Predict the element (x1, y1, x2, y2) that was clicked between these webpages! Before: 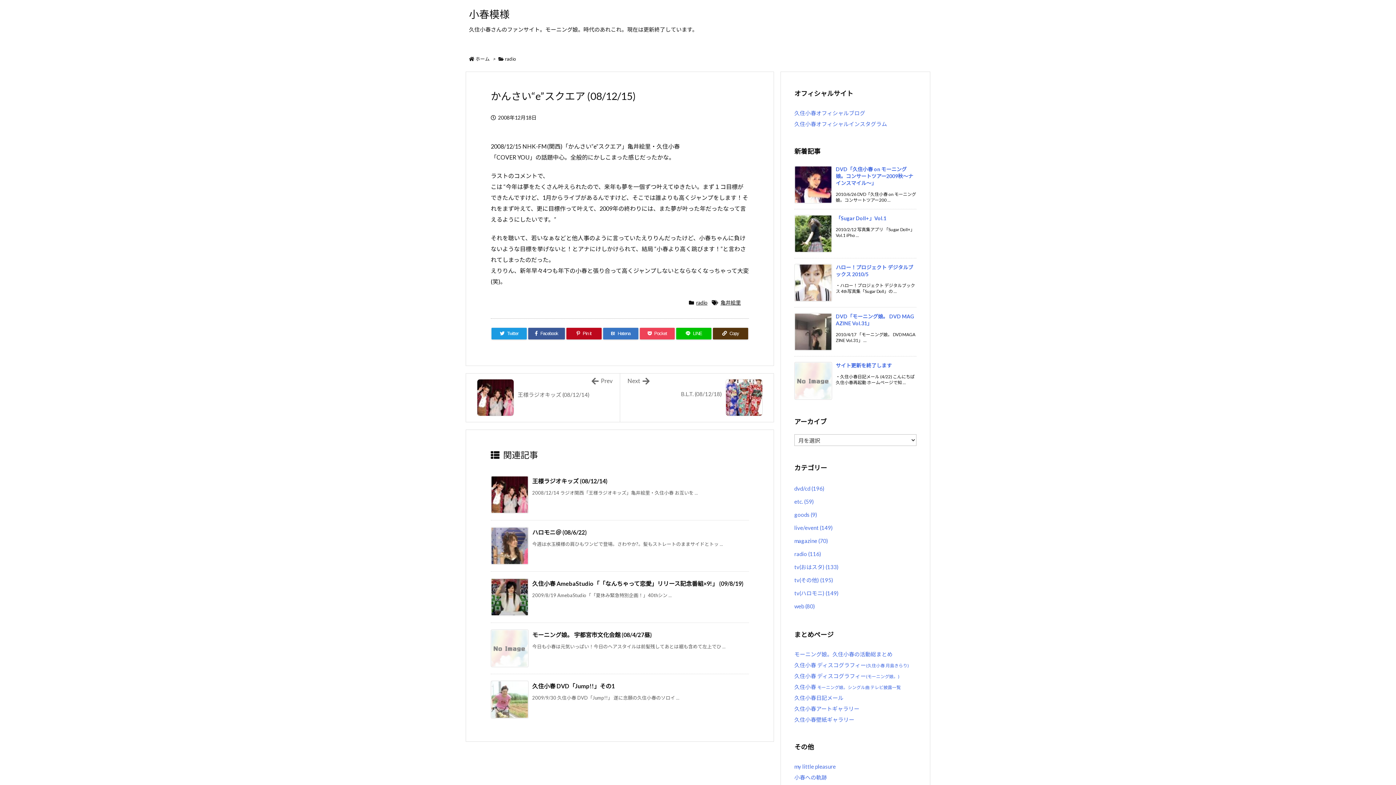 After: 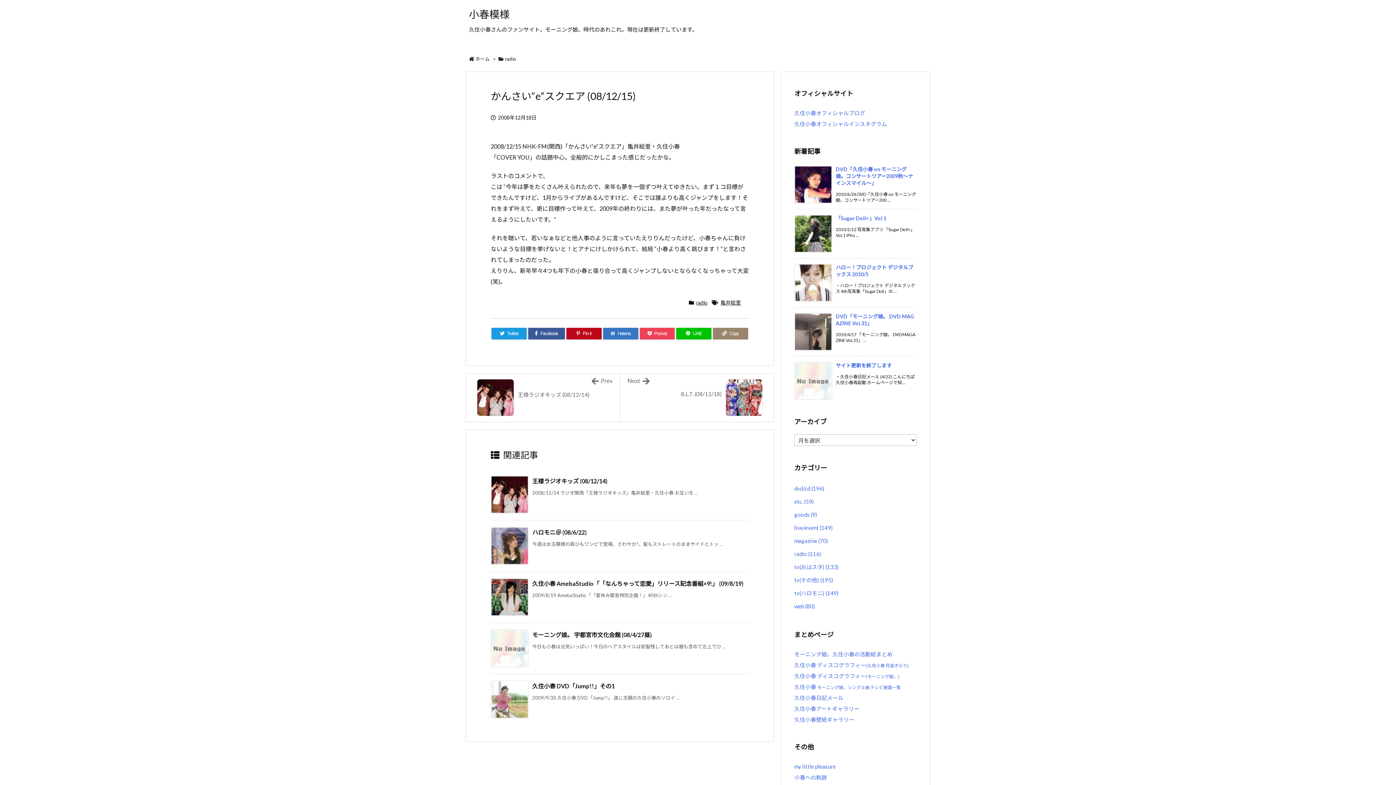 Action: label: Copy bbox: (713, 327, 748, 339)